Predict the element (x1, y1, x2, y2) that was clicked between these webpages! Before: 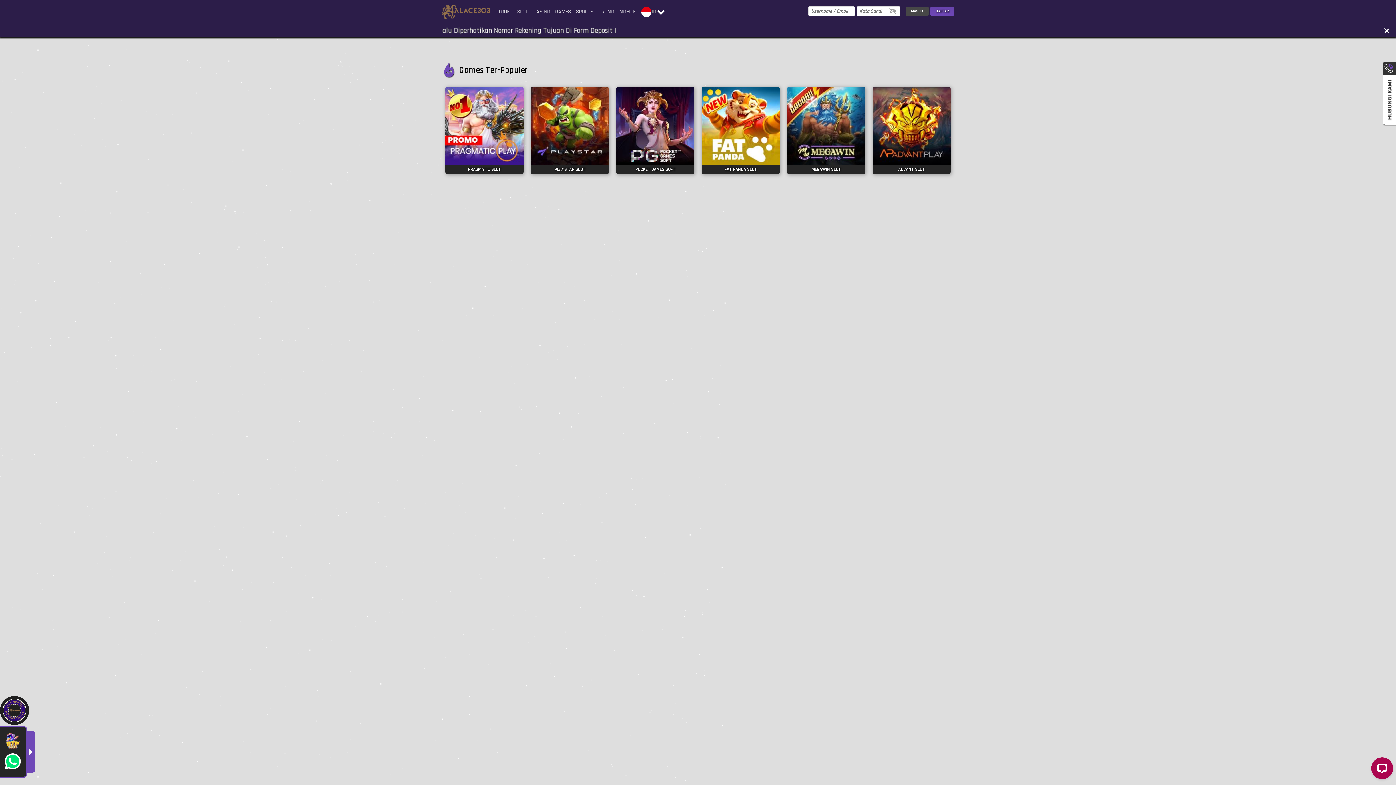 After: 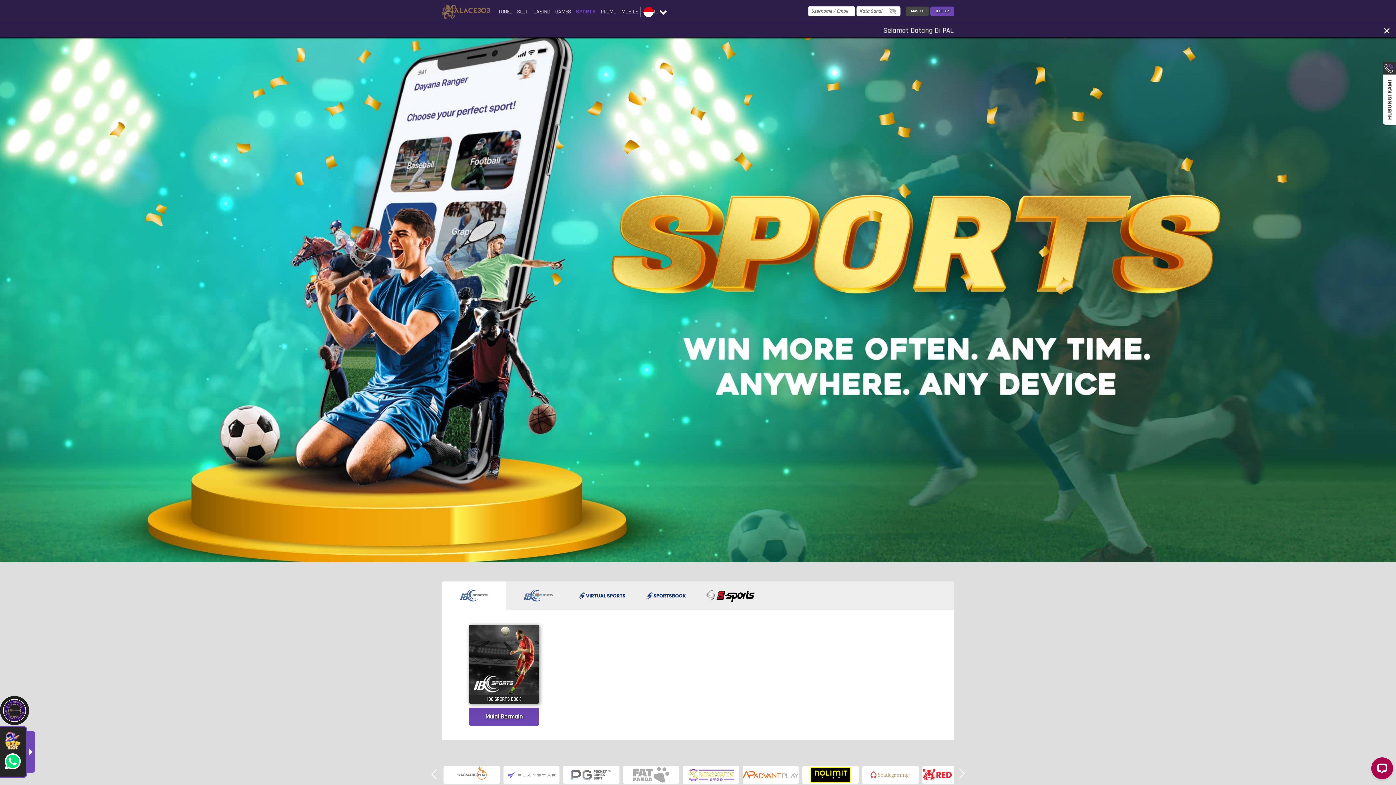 Action: bbox: (573, 7, 596, 15) label: SPORTS